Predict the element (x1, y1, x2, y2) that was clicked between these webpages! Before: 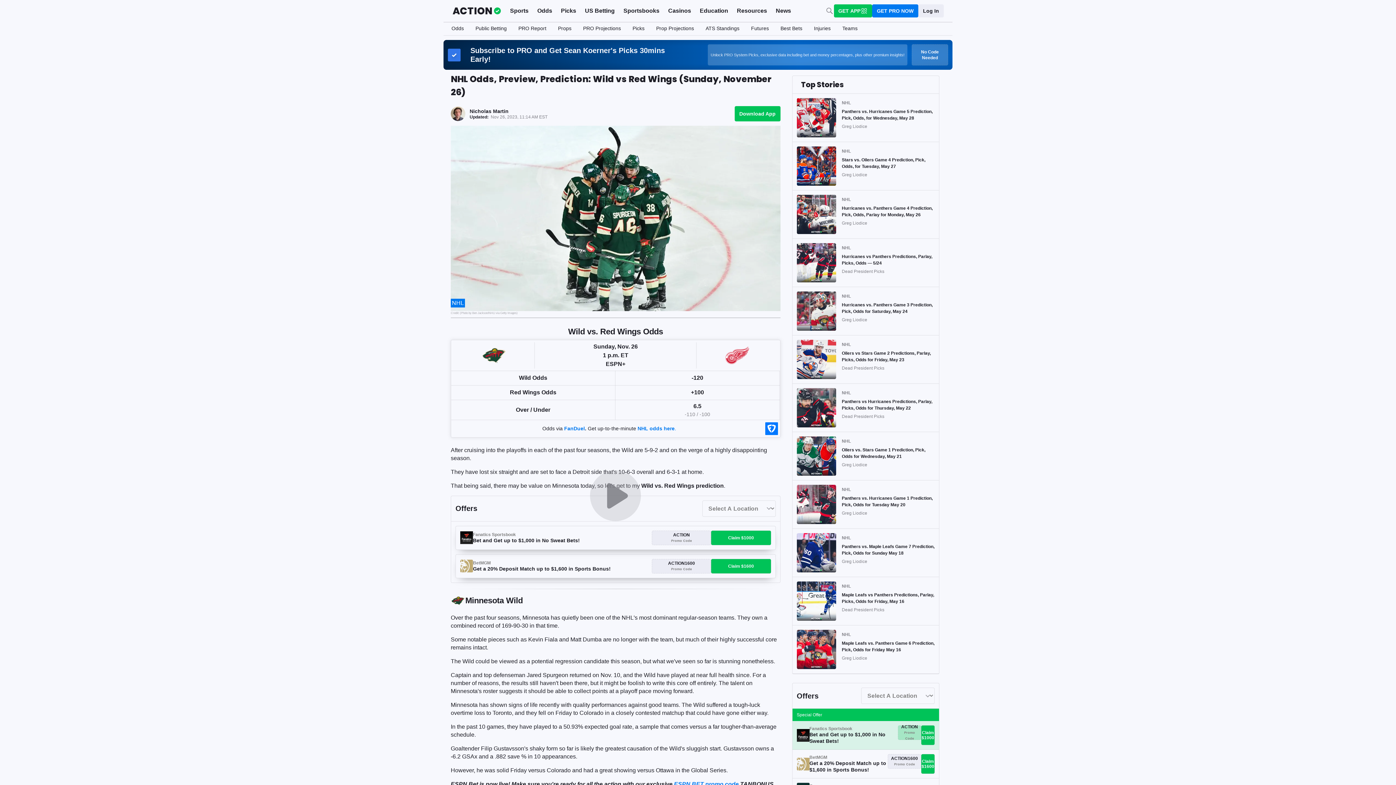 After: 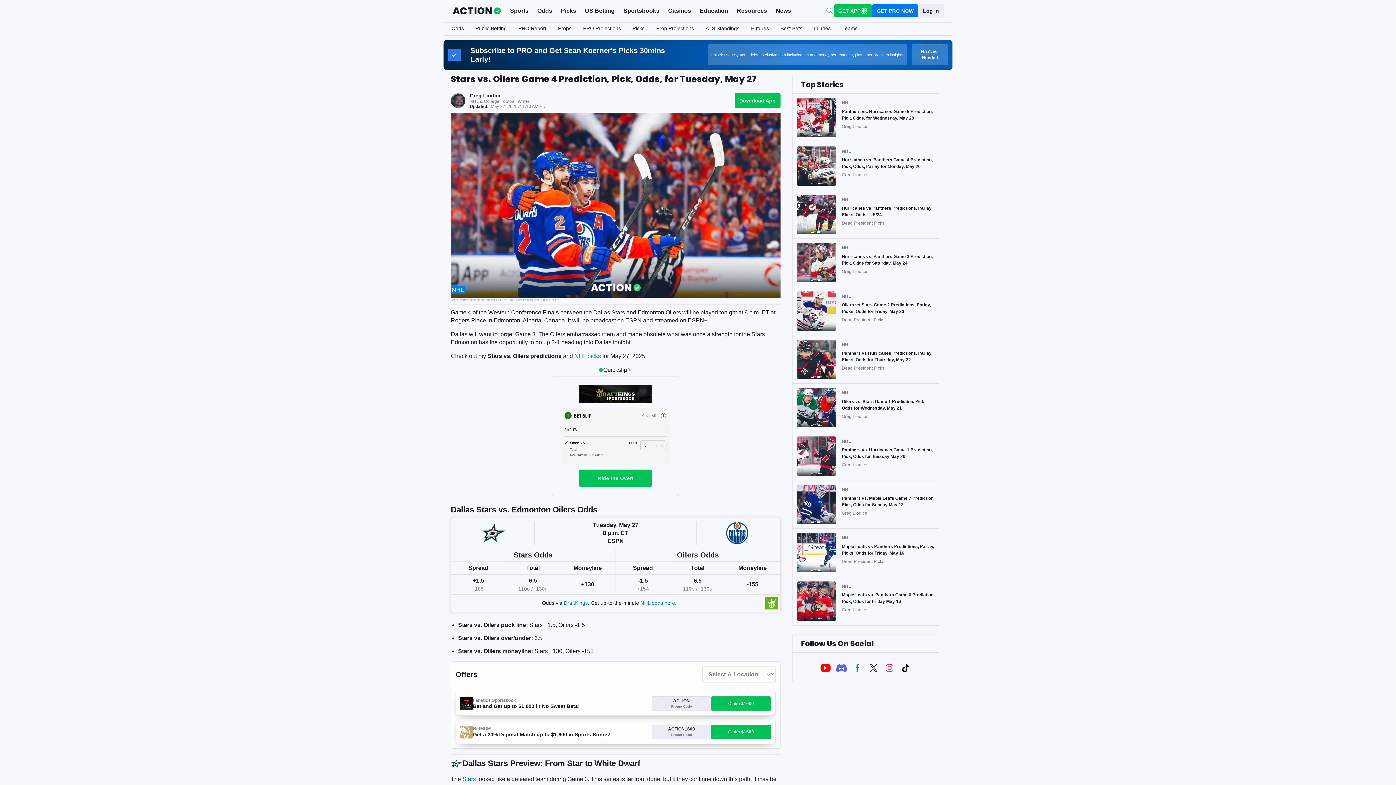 Action: bbox: (842, 156, 934, 169) label: Stars vs. Oilers Game 4 Prediction, Pick, Odds, for Tuesday, May 27